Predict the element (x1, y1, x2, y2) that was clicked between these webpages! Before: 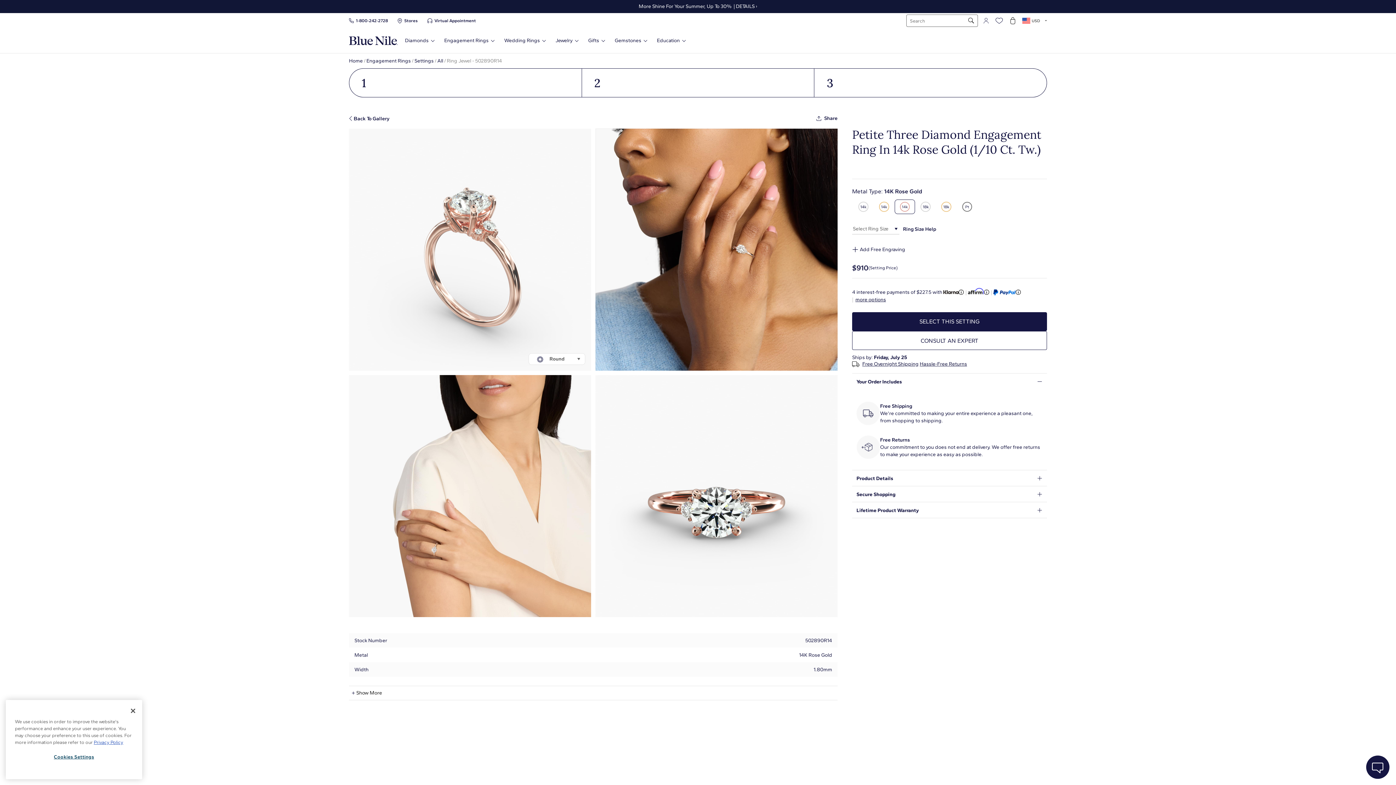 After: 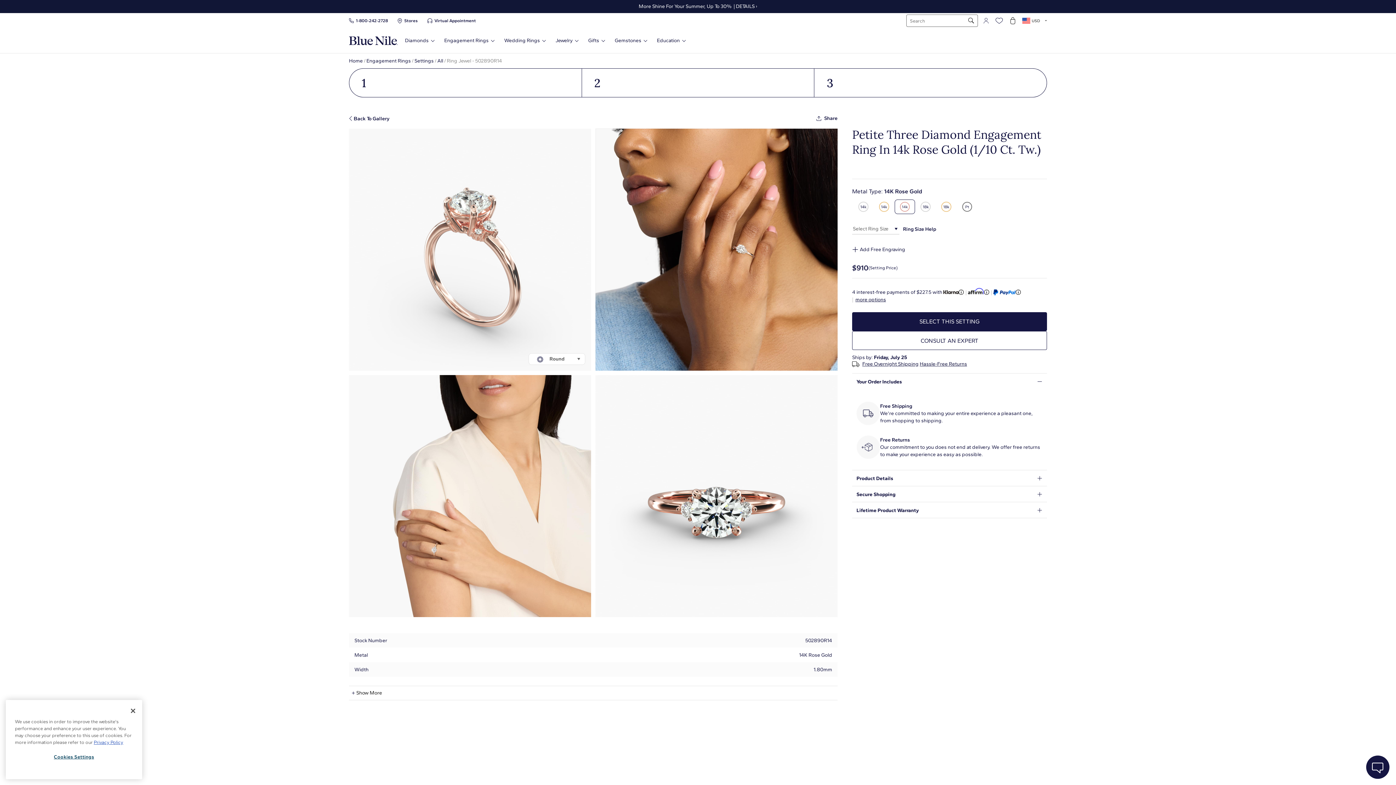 Action: label: Free Returns bbox: (880, 436, 1042, 443)